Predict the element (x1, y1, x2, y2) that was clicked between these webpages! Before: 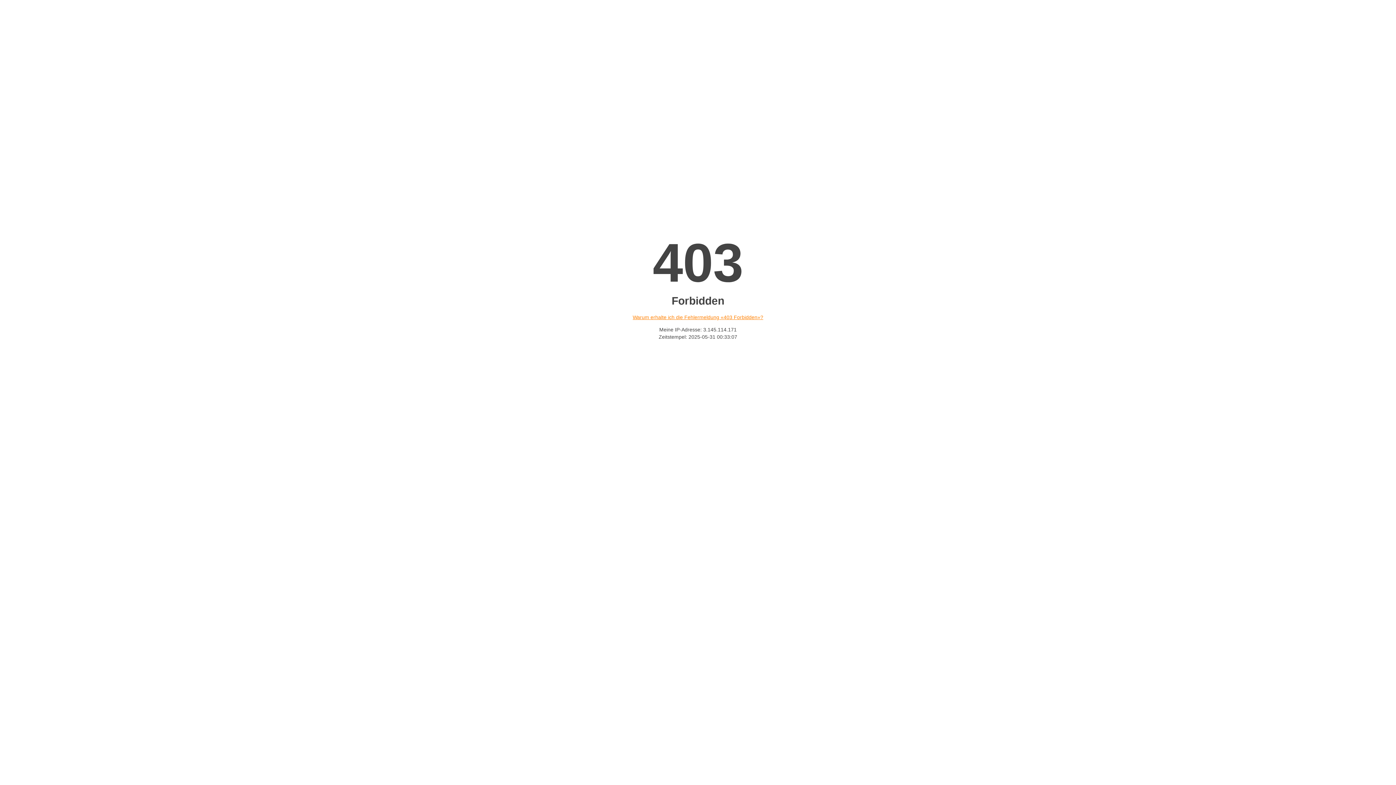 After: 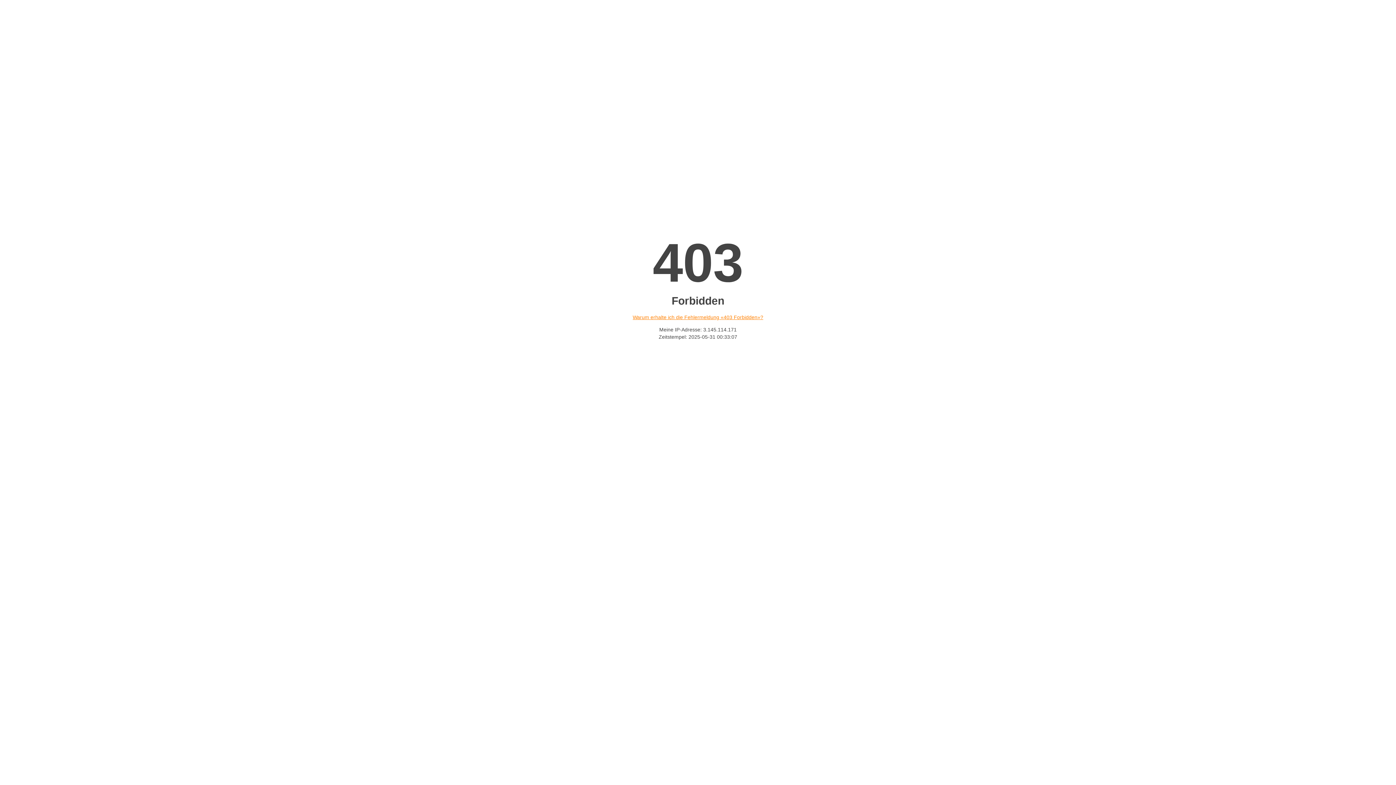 Action: label: Warum erhalte ich die Fehlermeldung «403 Forbidden»? bbox: (632, 314, 763, 320)